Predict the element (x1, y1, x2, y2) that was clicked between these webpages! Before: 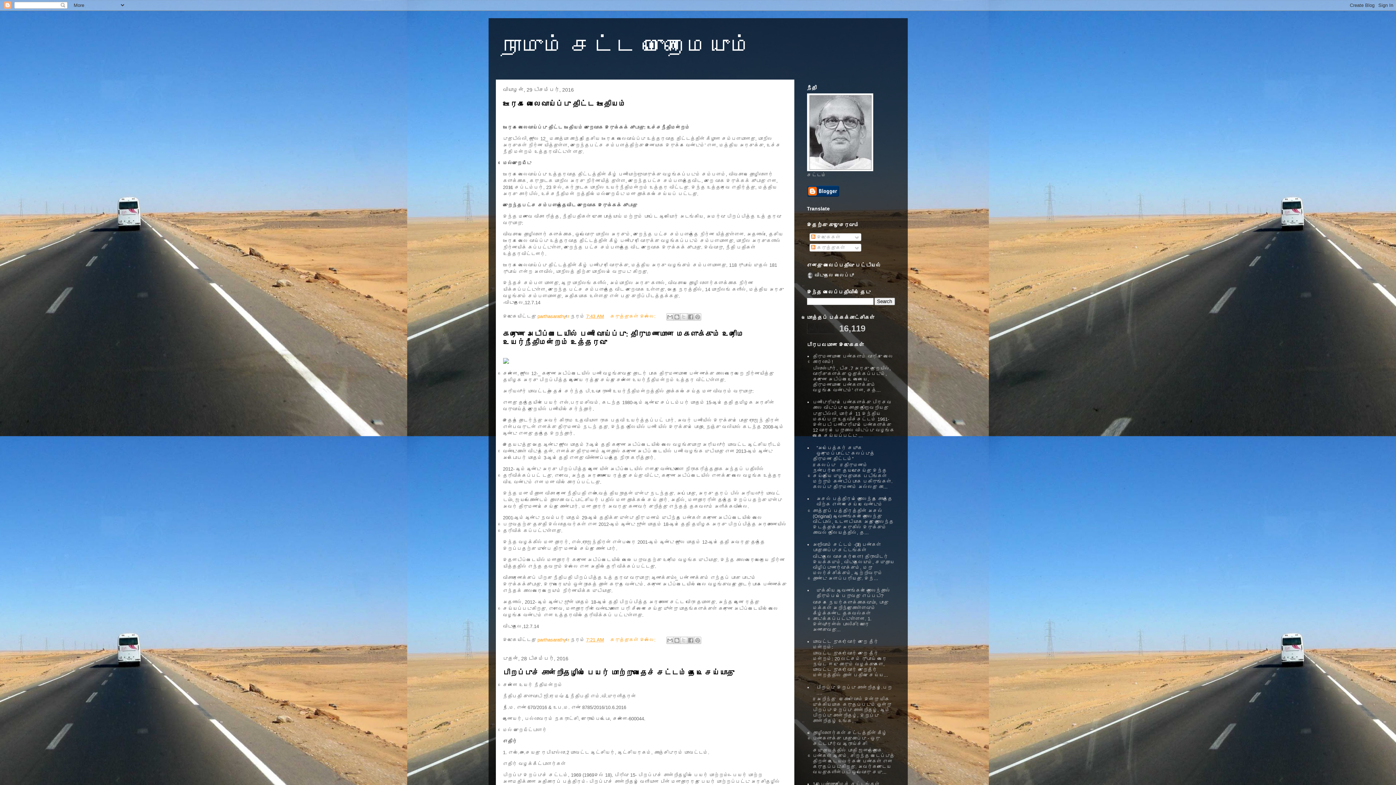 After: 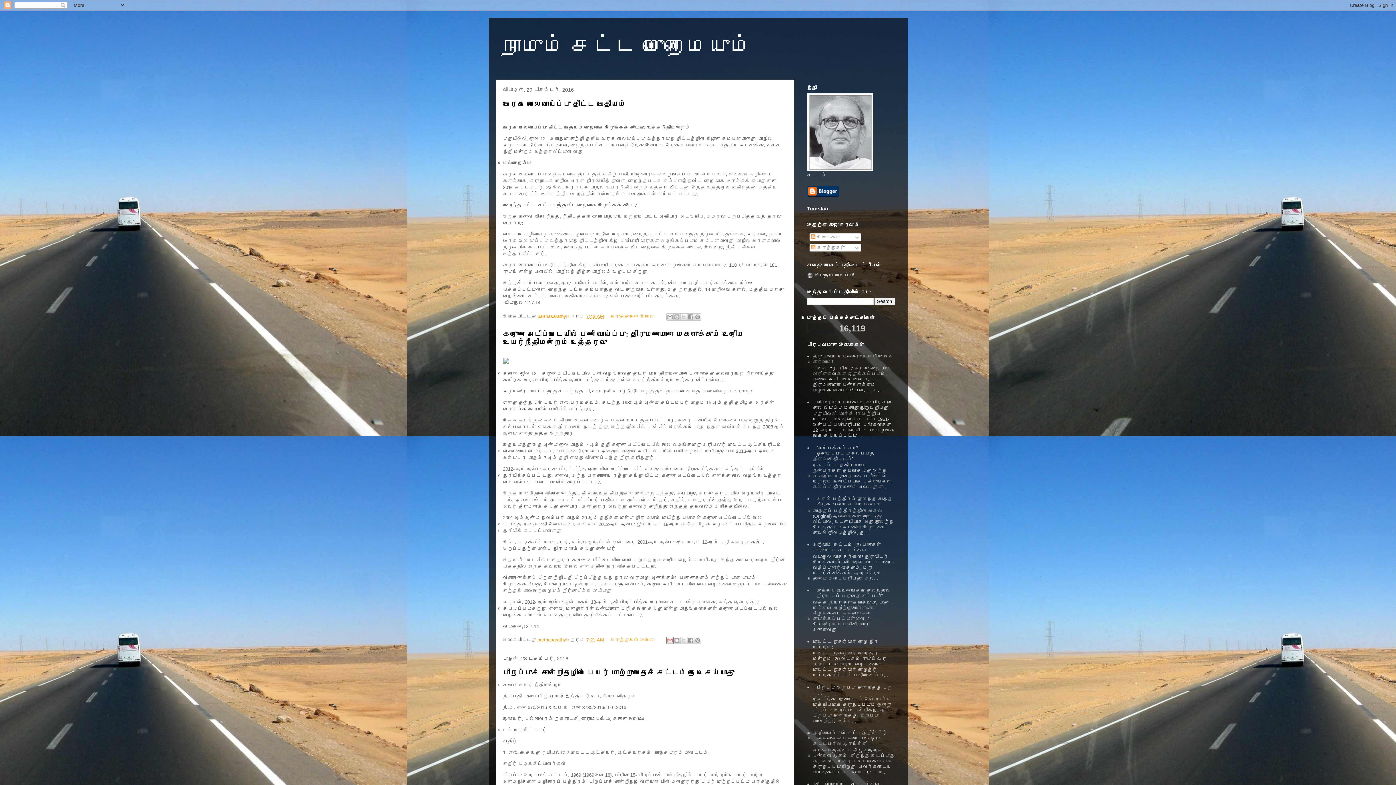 Action: bbox: (666, 637, 673, 644) label: இதை மின்னஞ்சல் செய்க